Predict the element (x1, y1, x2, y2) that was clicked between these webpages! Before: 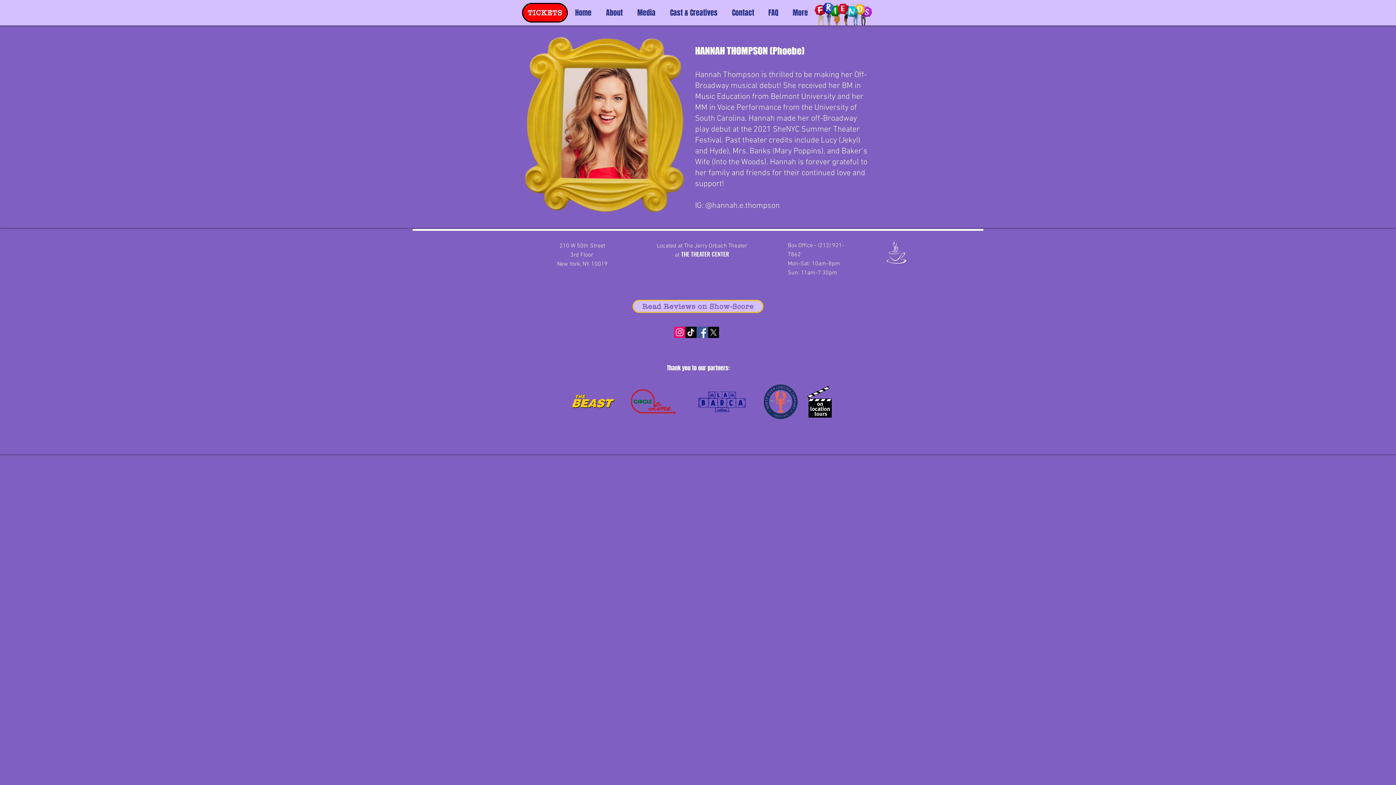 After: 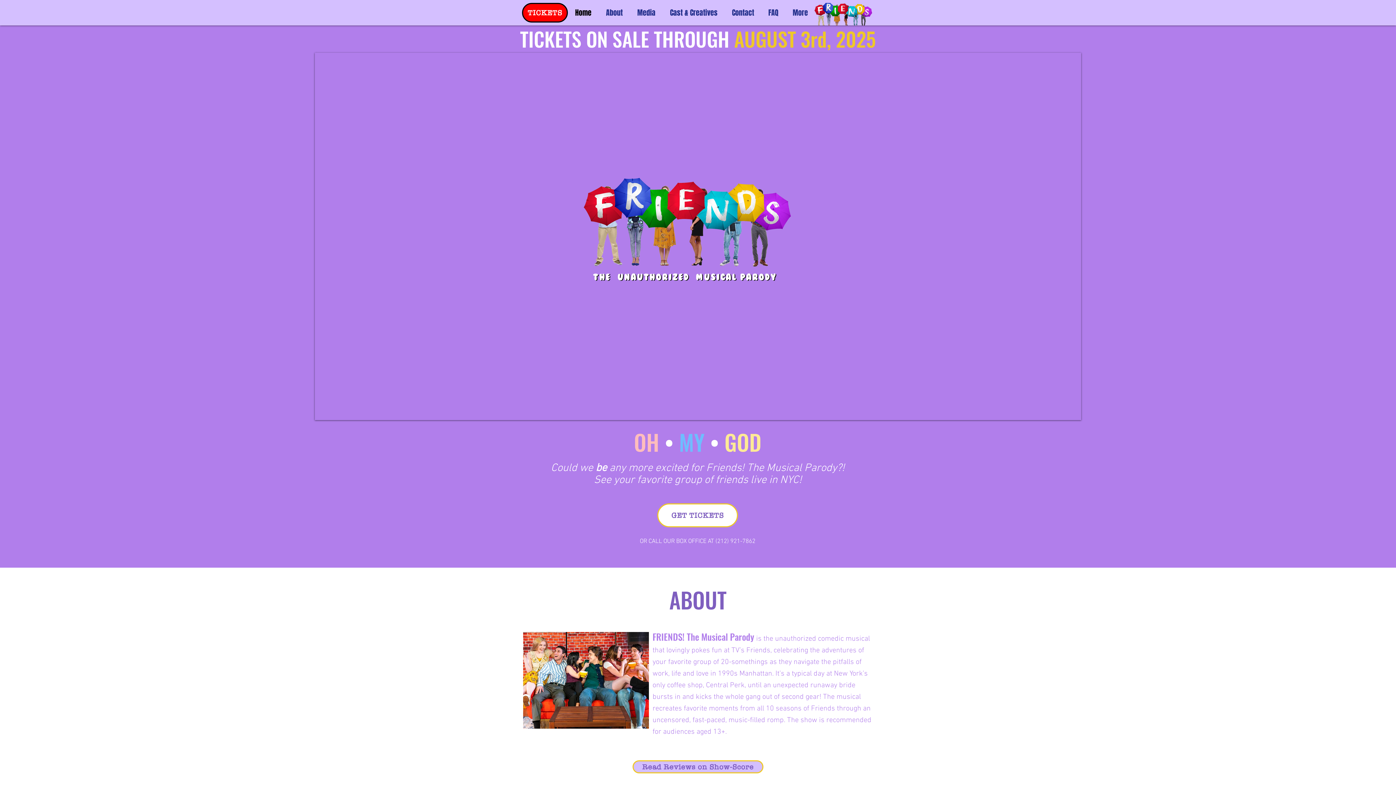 Action: bbox: (813, 2, 873, 25)